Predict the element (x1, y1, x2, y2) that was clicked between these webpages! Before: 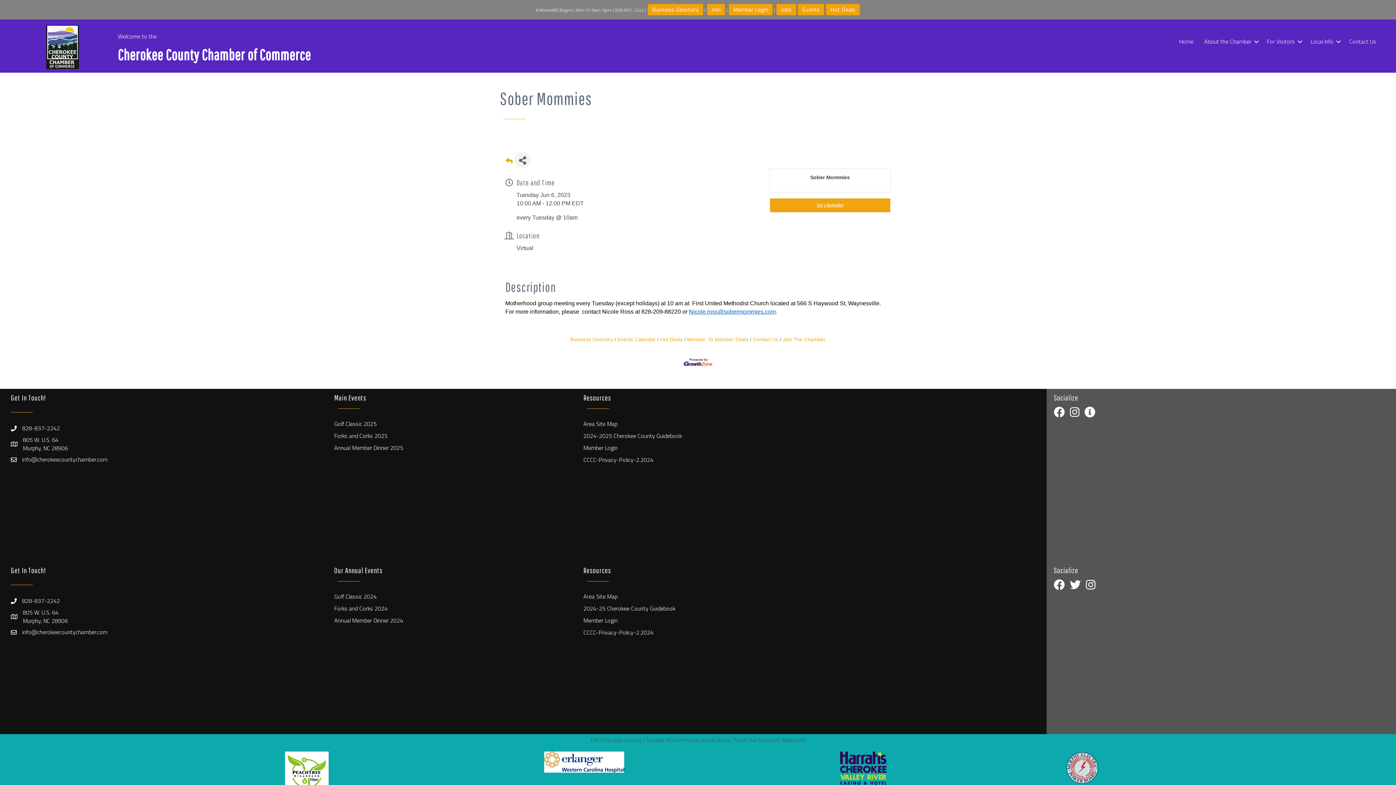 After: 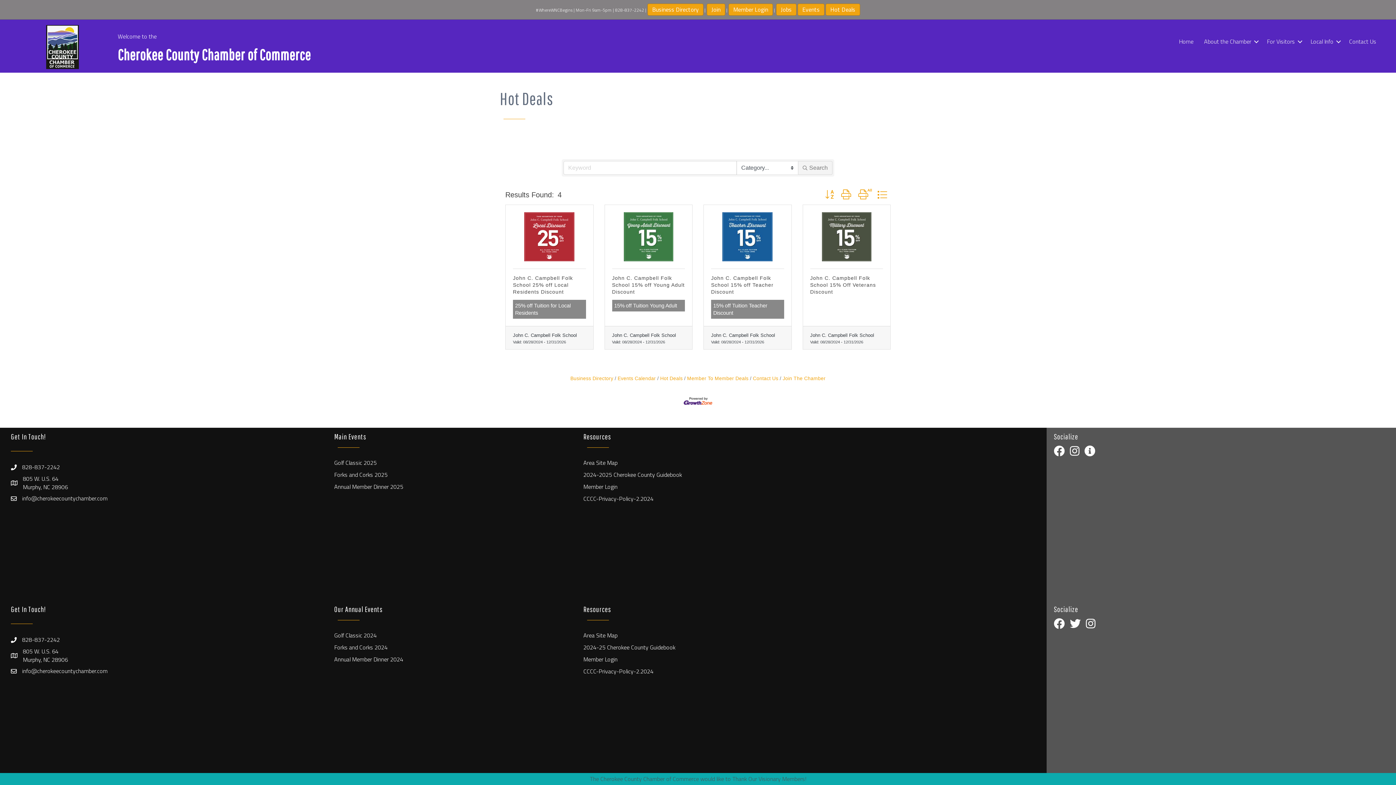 Action: label: Hot Deals bbox: (657, 337, 682, 342)